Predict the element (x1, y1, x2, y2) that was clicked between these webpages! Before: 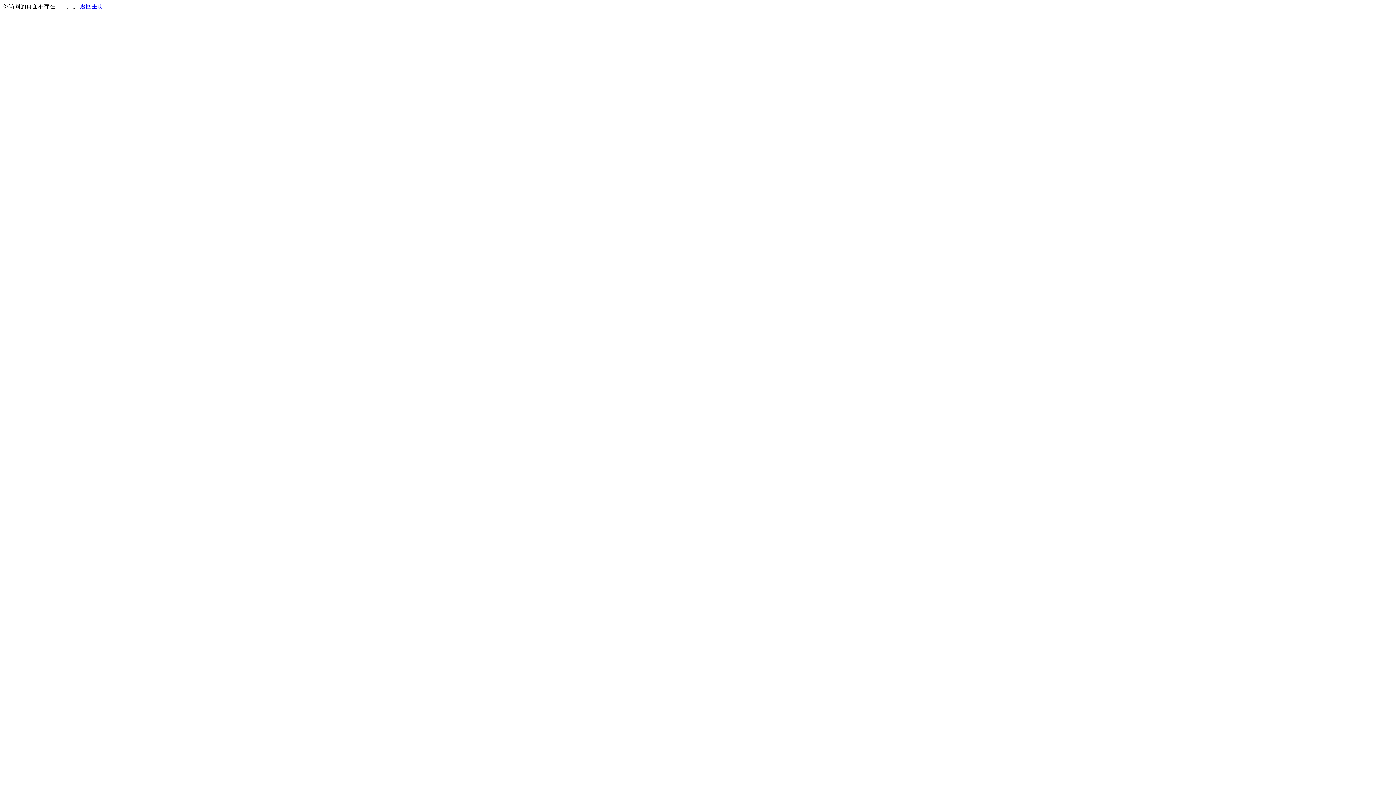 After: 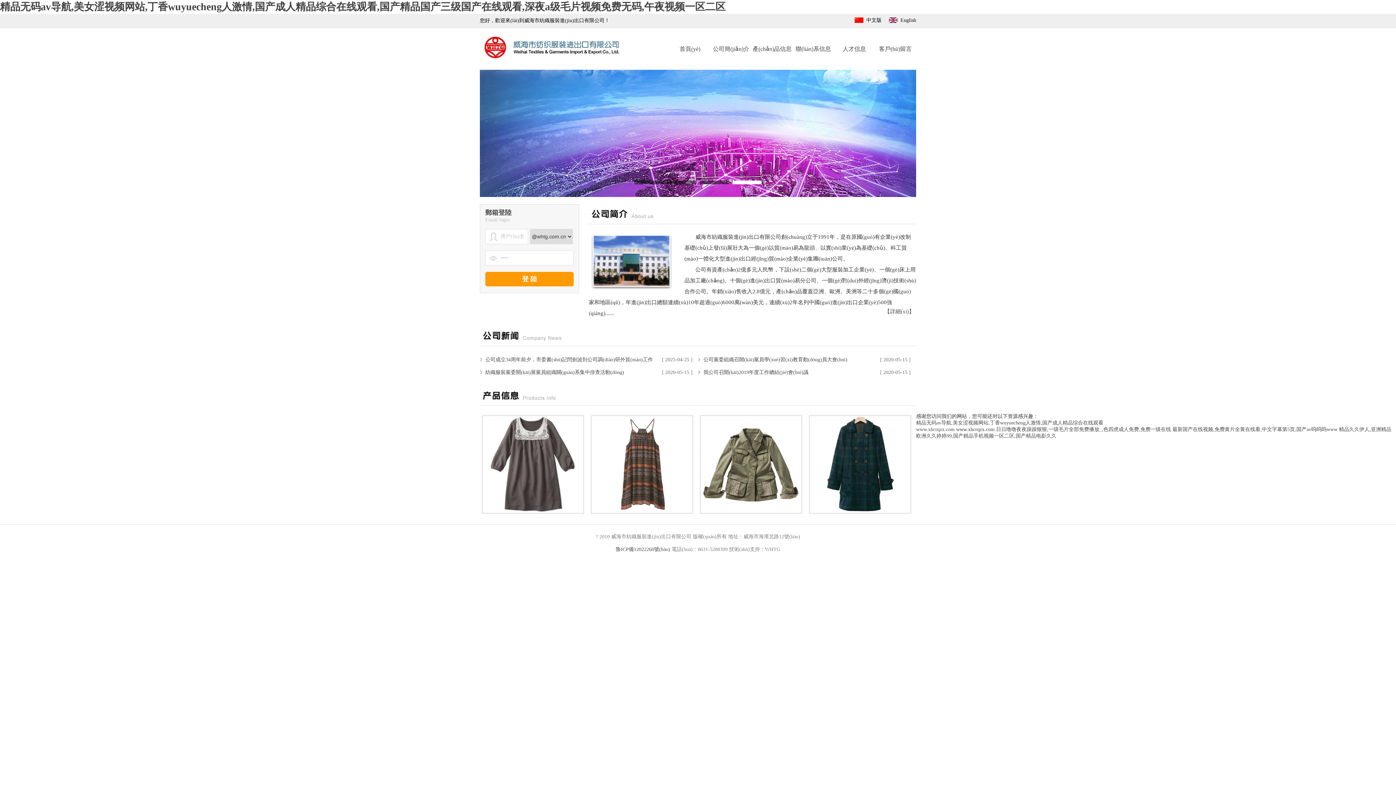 Action: label: 返回主页 bbox: (80, 3, 103, 9)